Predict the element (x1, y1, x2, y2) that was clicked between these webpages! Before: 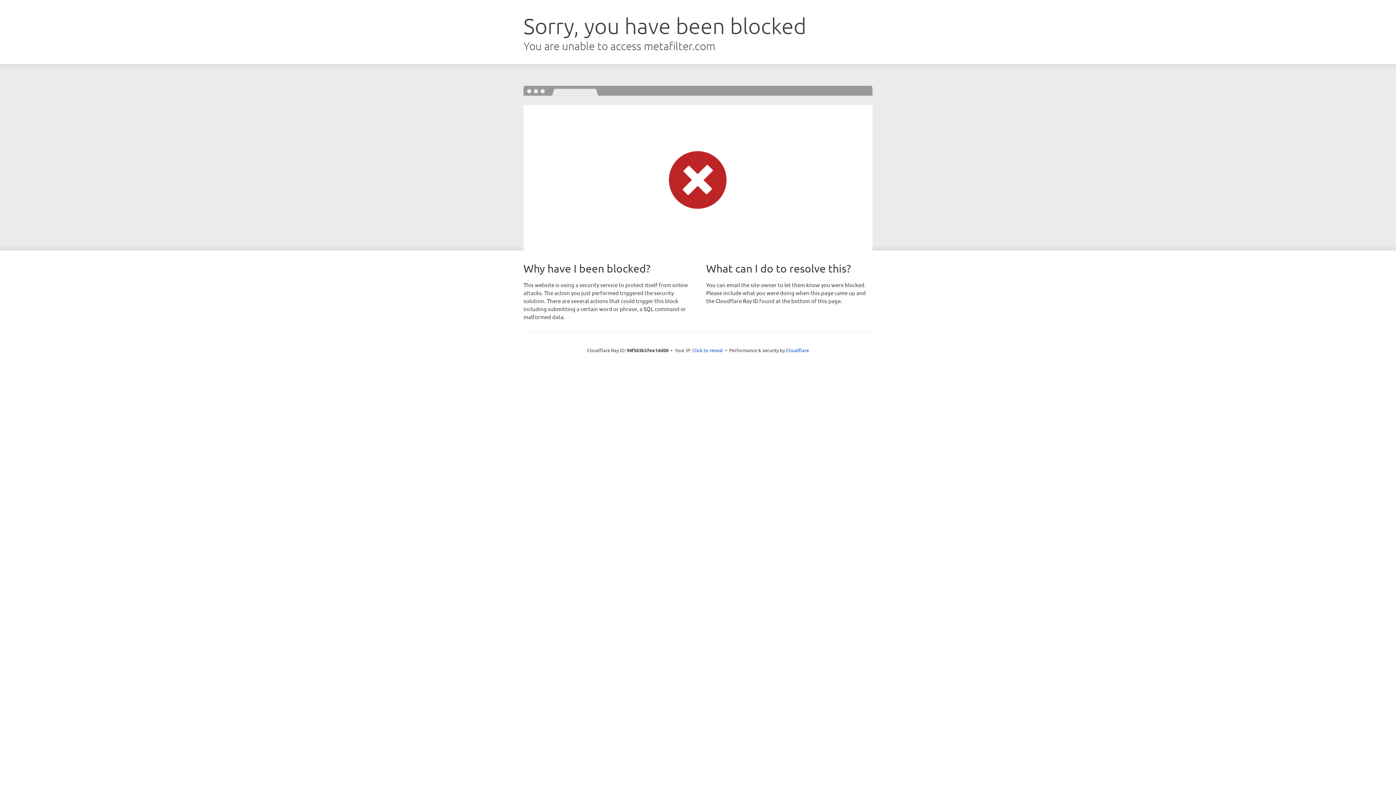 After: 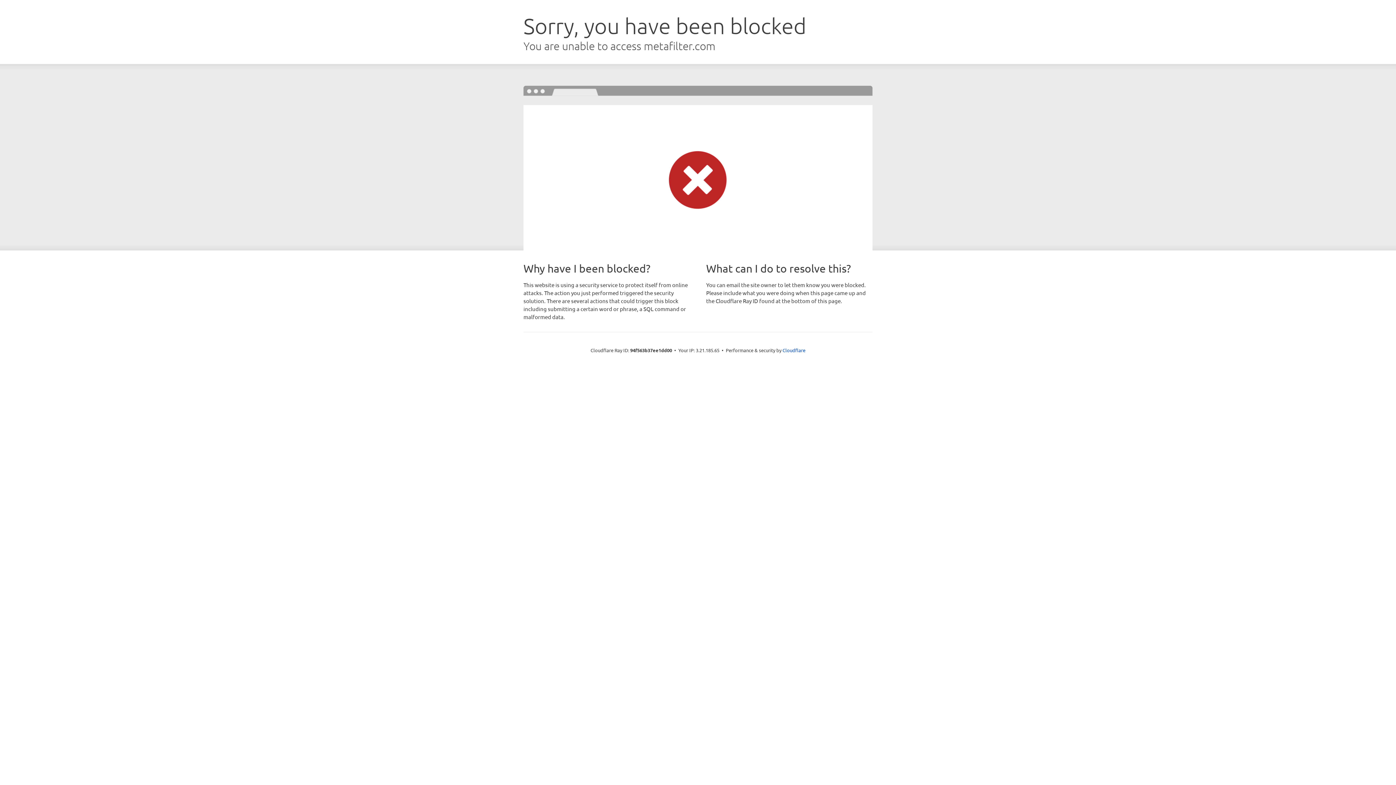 Action: bbox: (692, 346, 723, 353) label: Click to reveal